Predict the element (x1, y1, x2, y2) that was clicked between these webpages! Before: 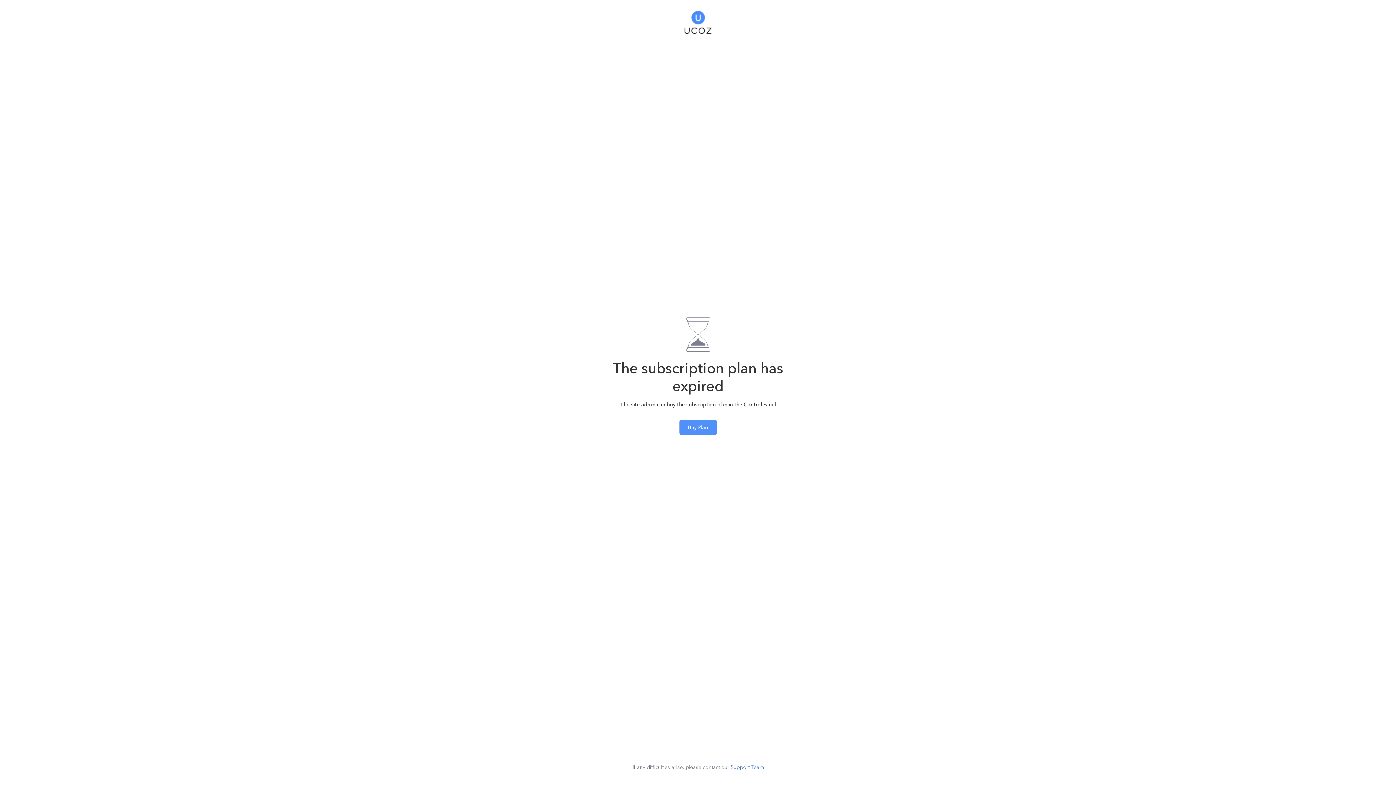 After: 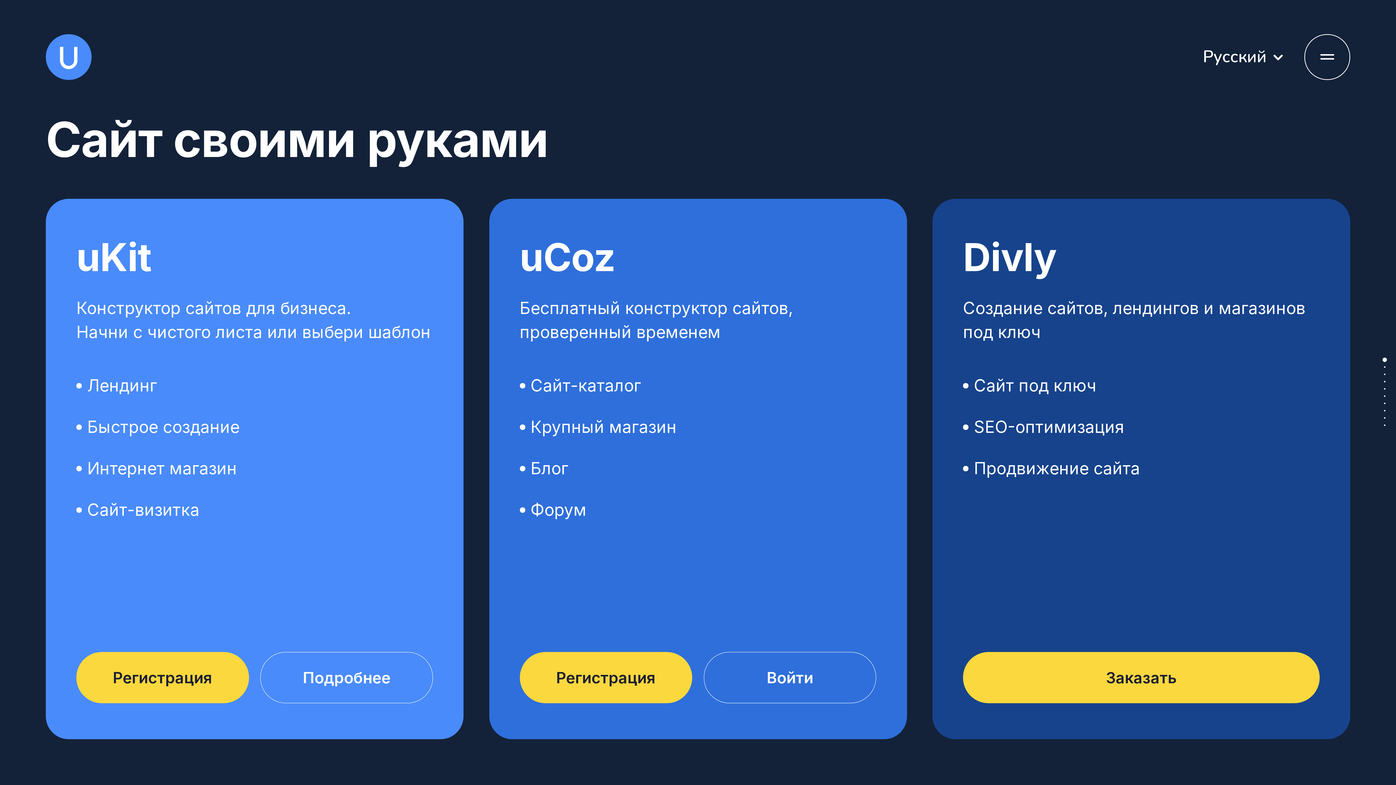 Action: bbox: (684, 5, 711, 35)